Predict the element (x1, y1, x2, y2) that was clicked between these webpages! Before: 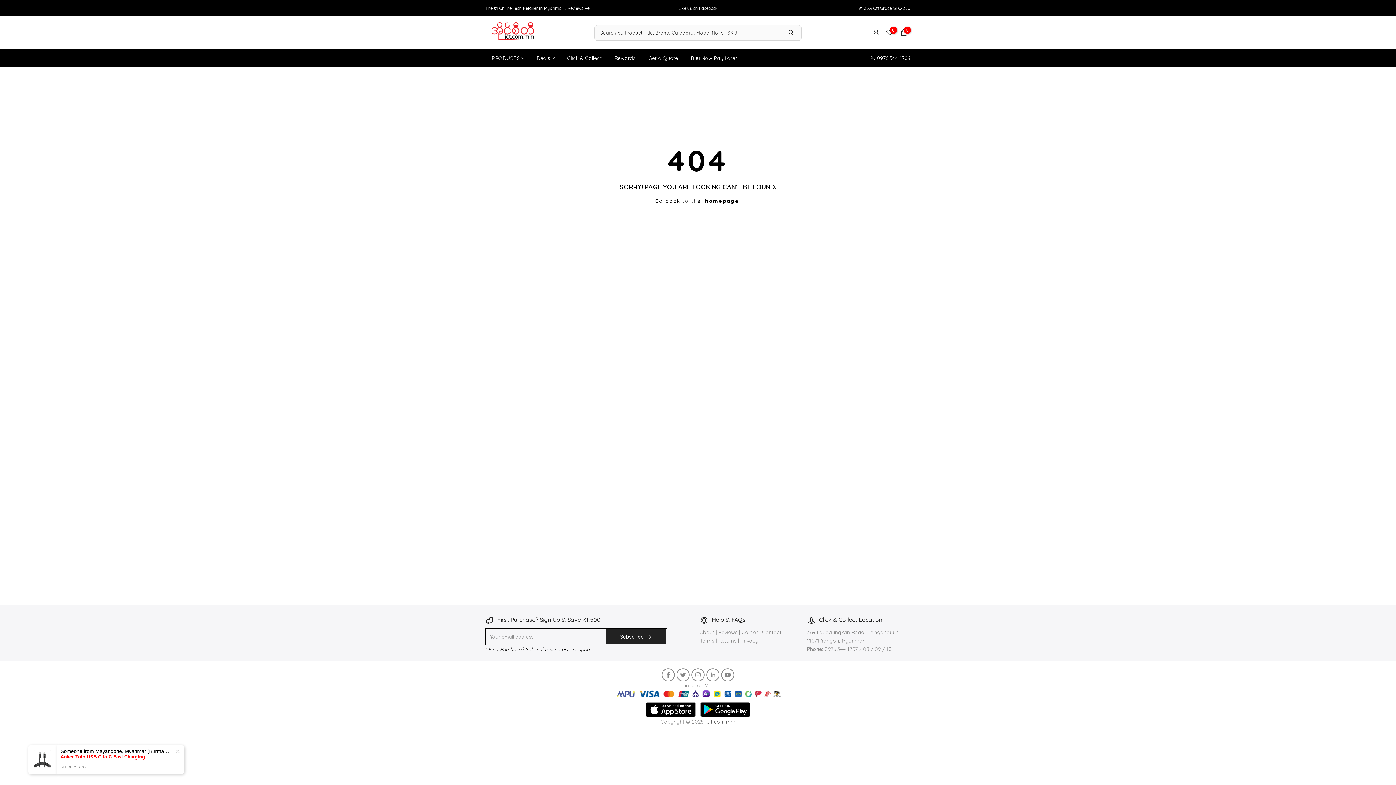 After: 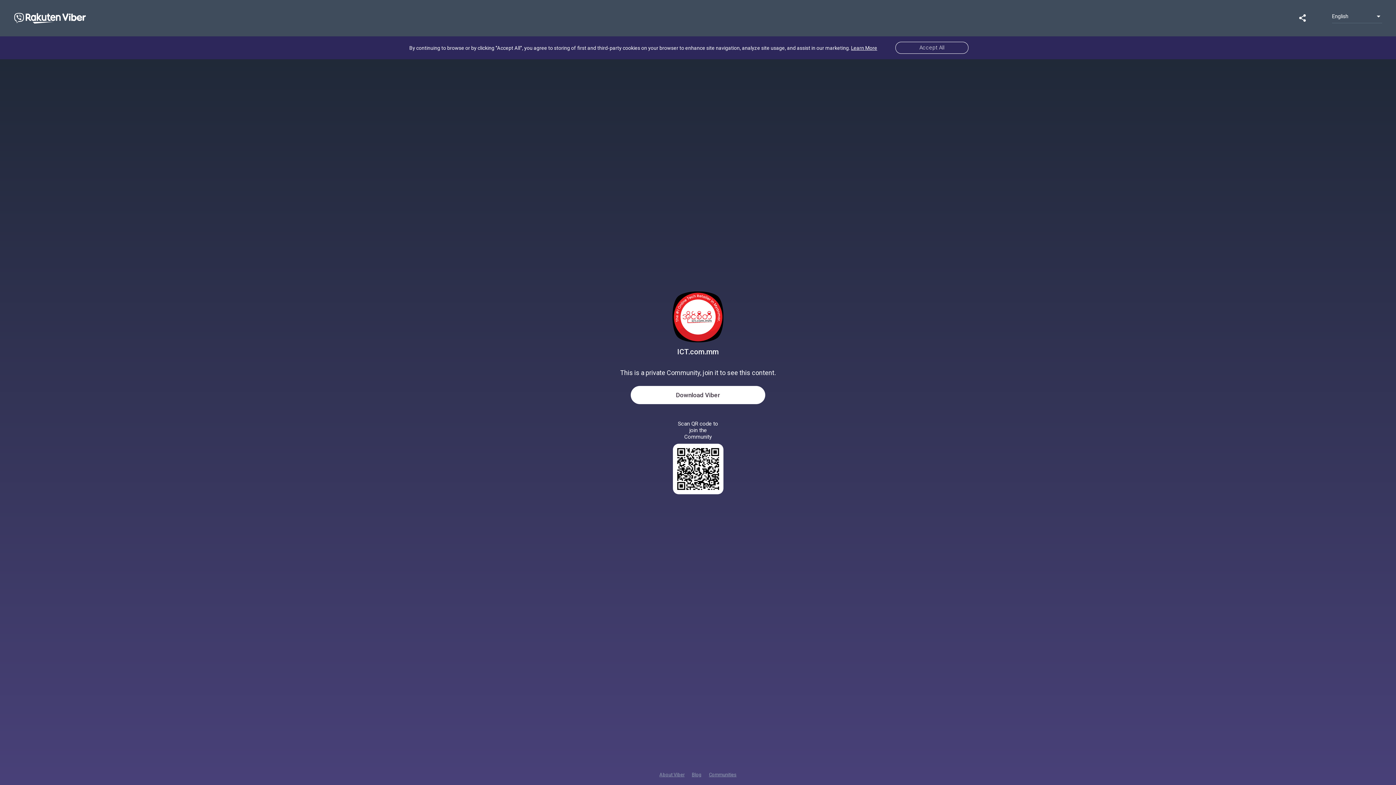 Action: bbox: (678, 682, 717, 689) label: Join us on Viber